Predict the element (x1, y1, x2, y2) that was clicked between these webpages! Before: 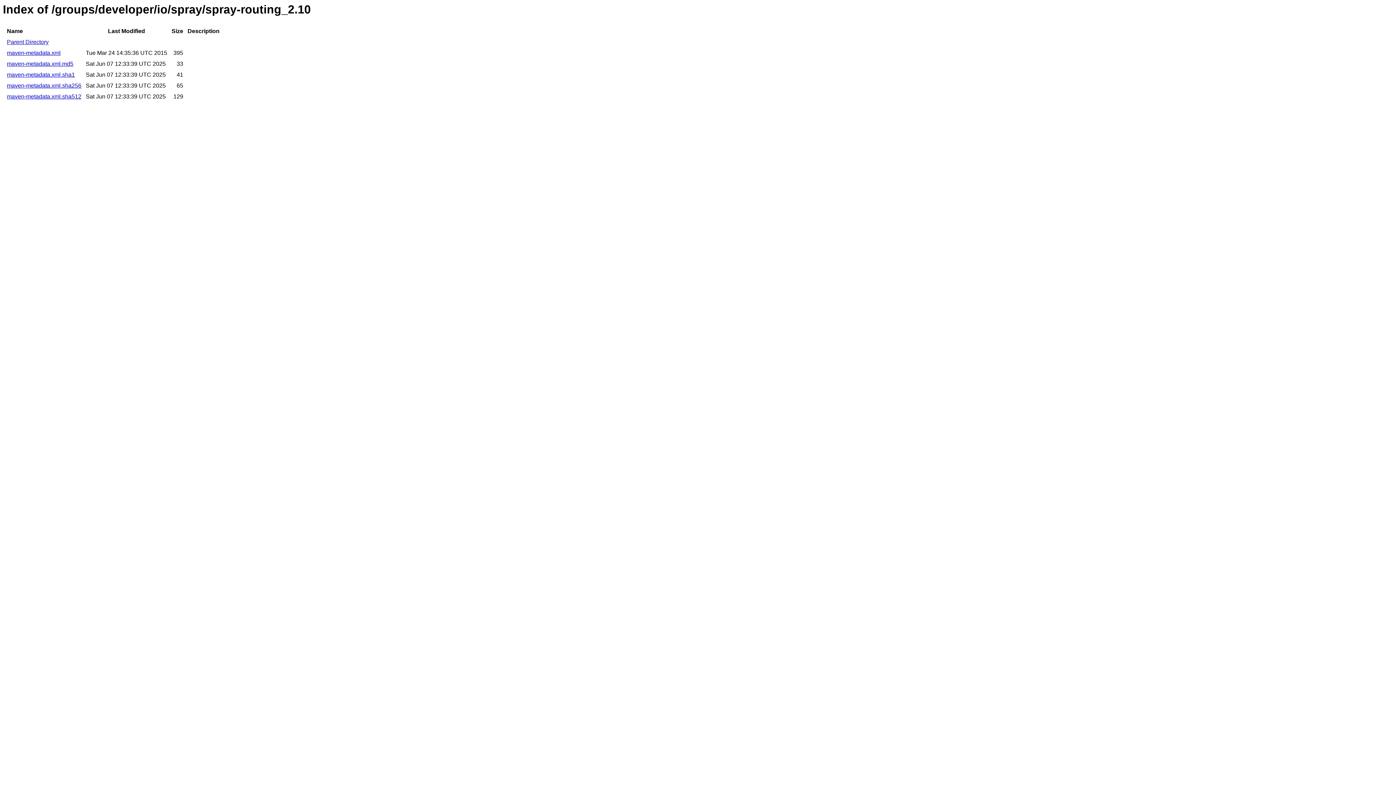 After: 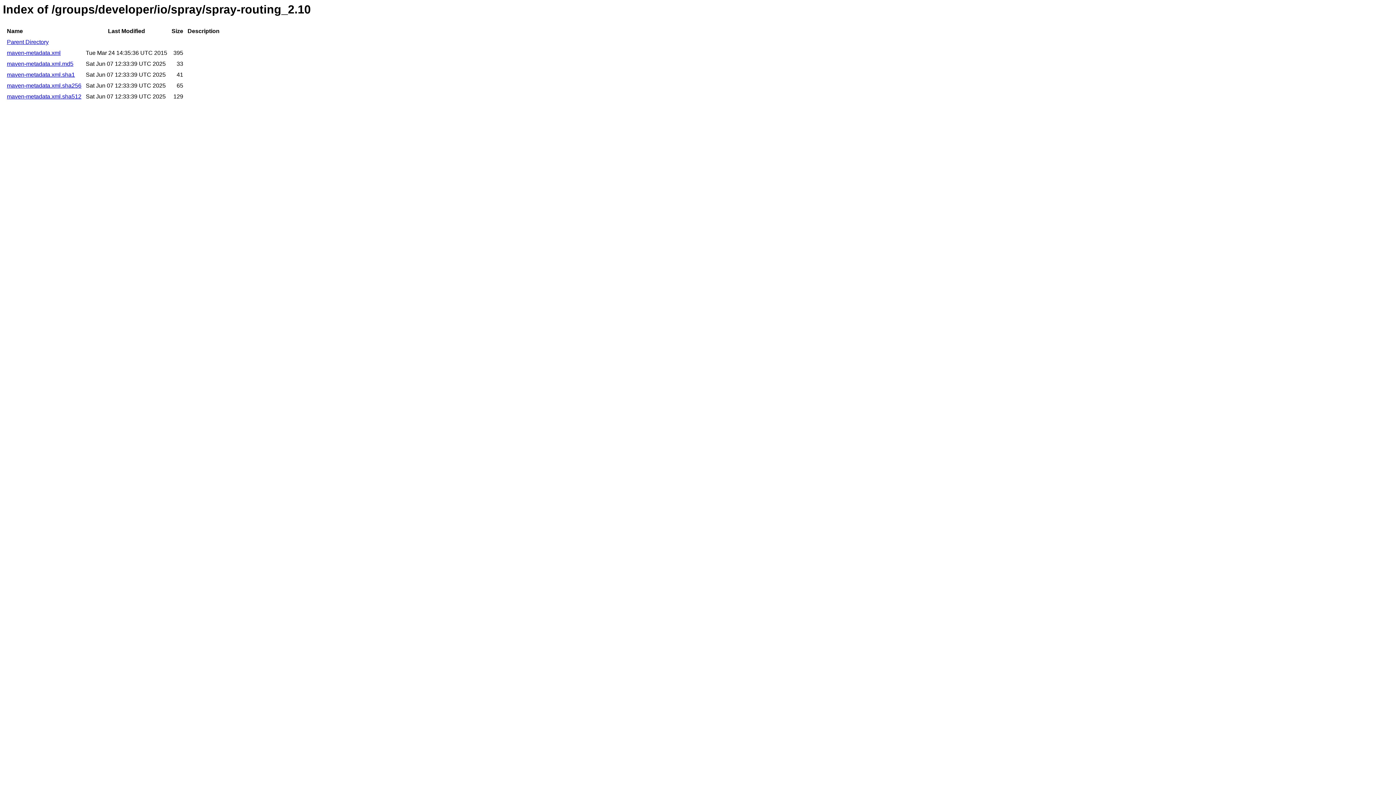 Action: bbox: (6, 93, 81, 99) label: maven-metadata.xml.sha512